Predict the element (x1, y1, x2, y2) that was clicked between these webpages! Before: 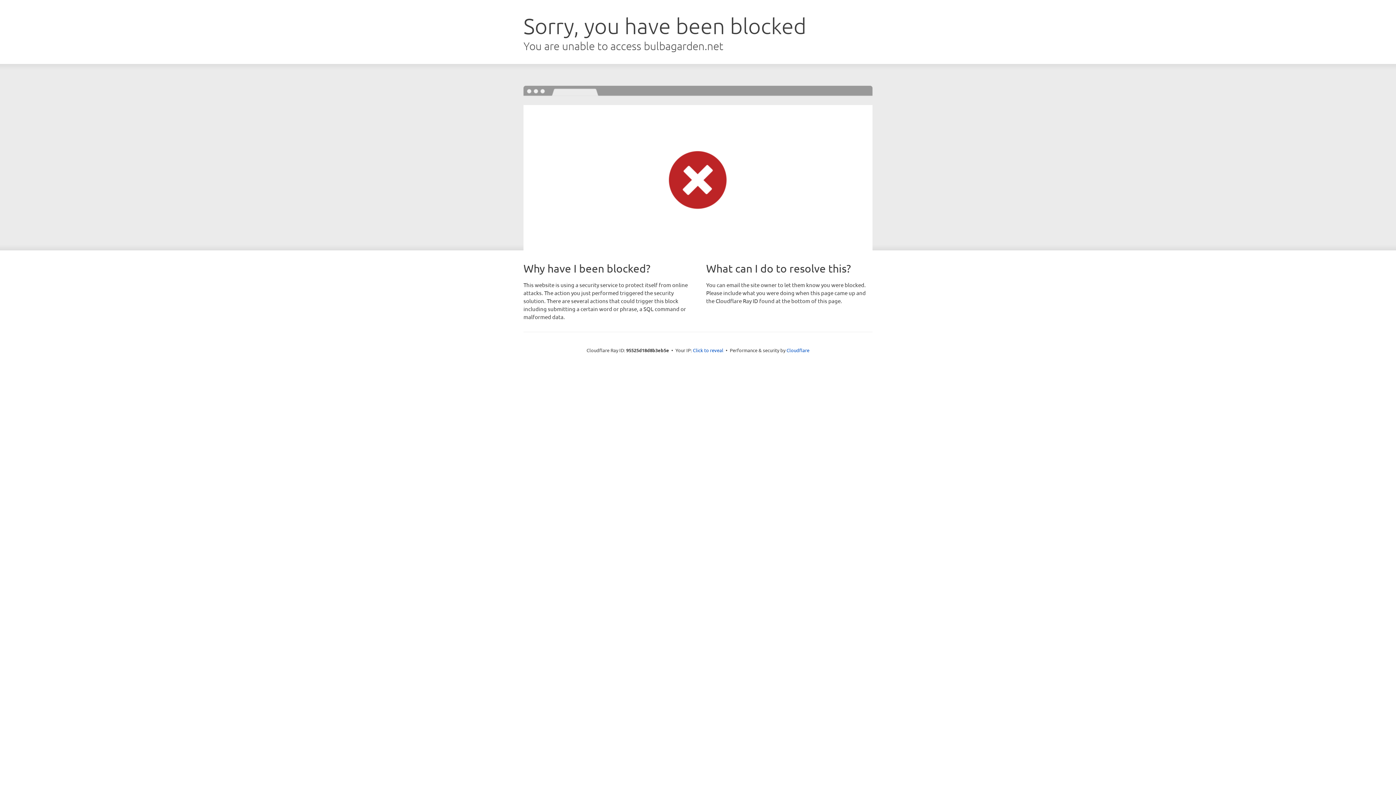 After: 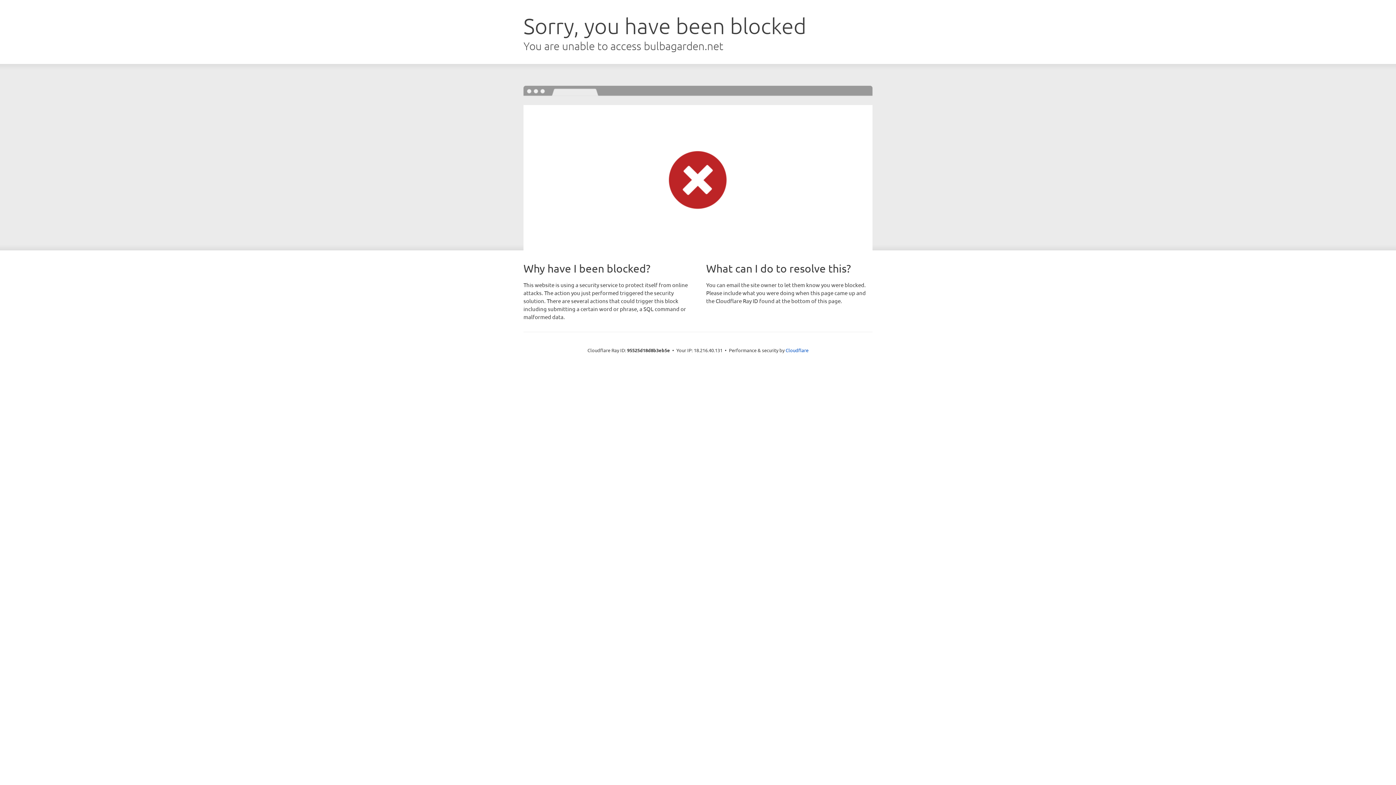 Action: bbox: (693, 346, 723, 353) label: Click to reveal